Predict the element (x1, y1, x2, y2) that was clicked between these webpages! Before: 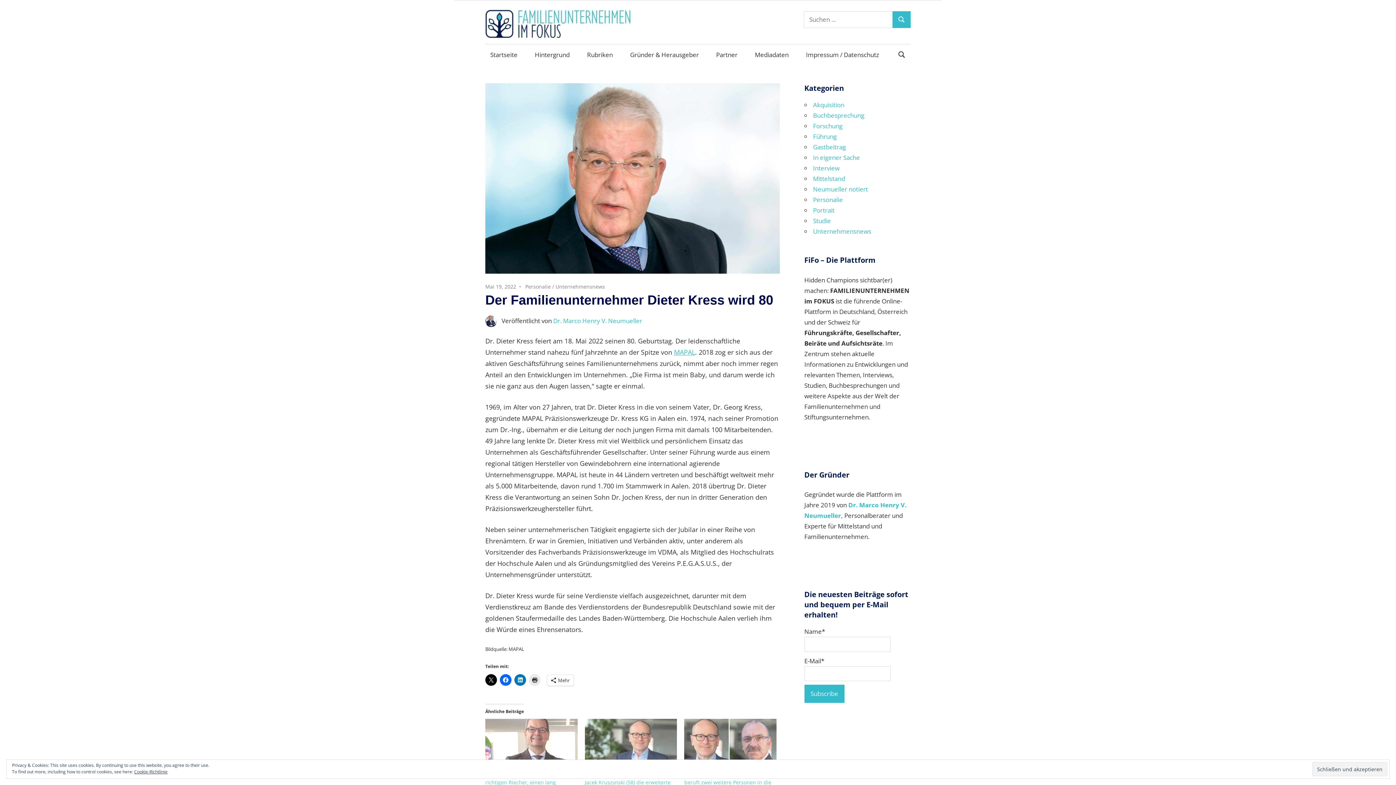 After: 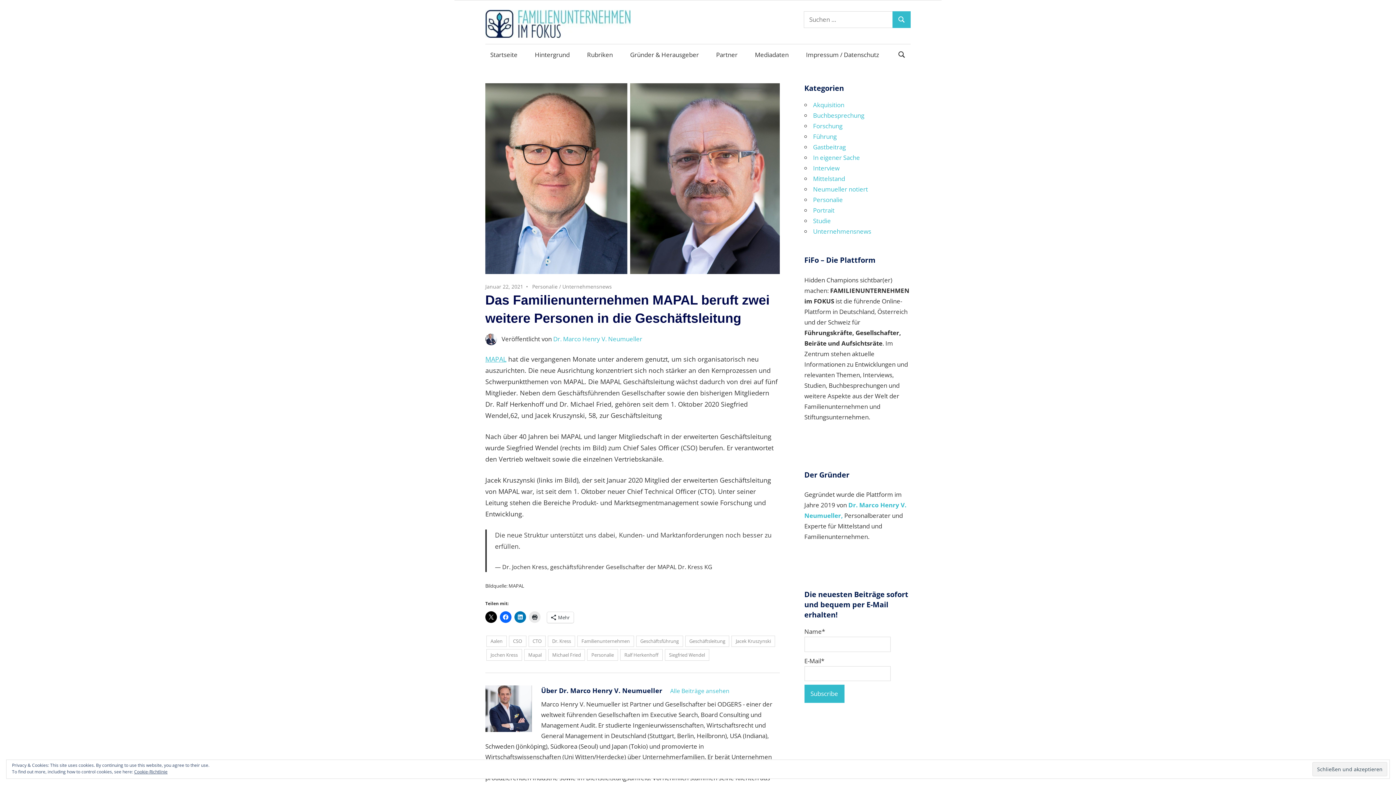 Action: bbox: (684, 719, 776, 772)